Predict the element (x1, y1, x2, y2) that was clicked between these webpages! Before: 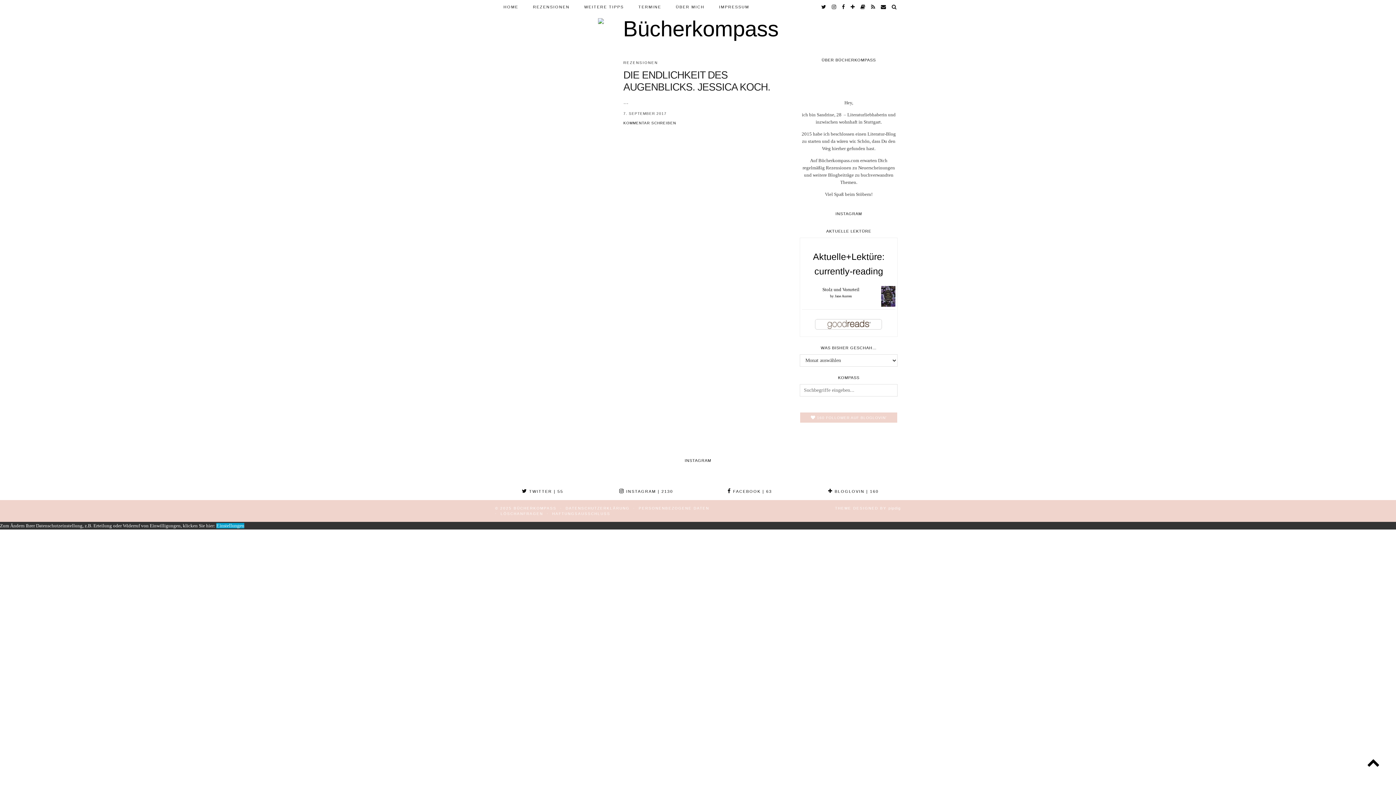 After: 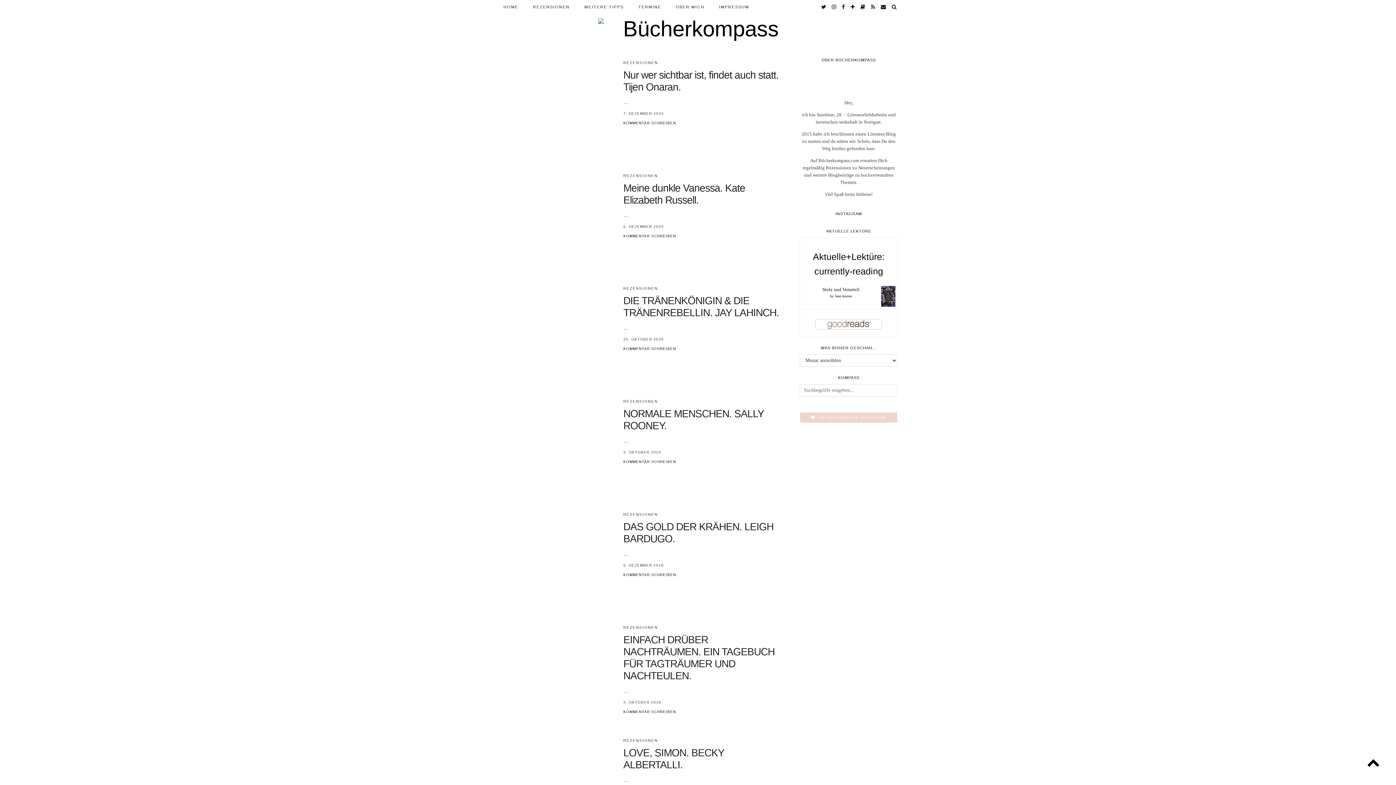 Action: bbox: (525, 0, 577, 13) label: REZENSIONEN